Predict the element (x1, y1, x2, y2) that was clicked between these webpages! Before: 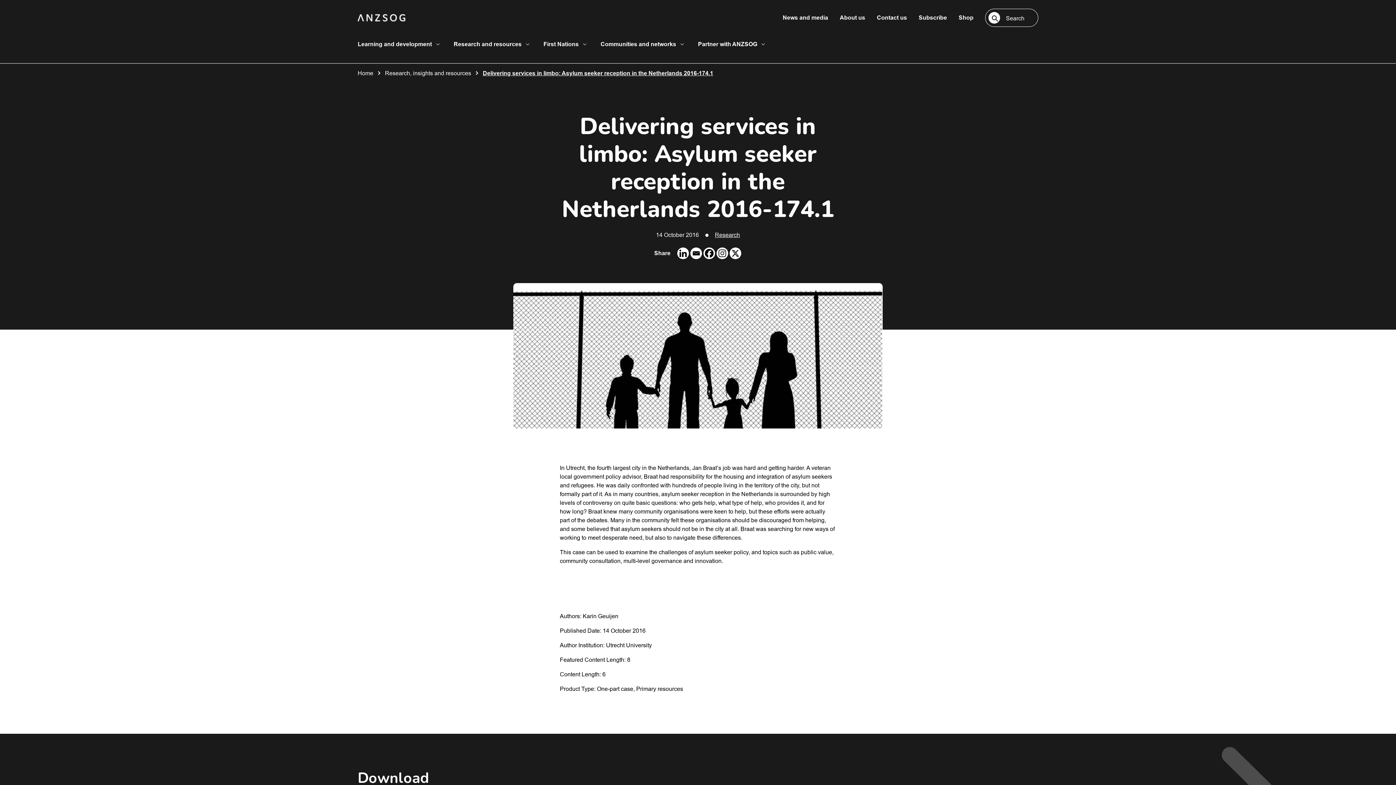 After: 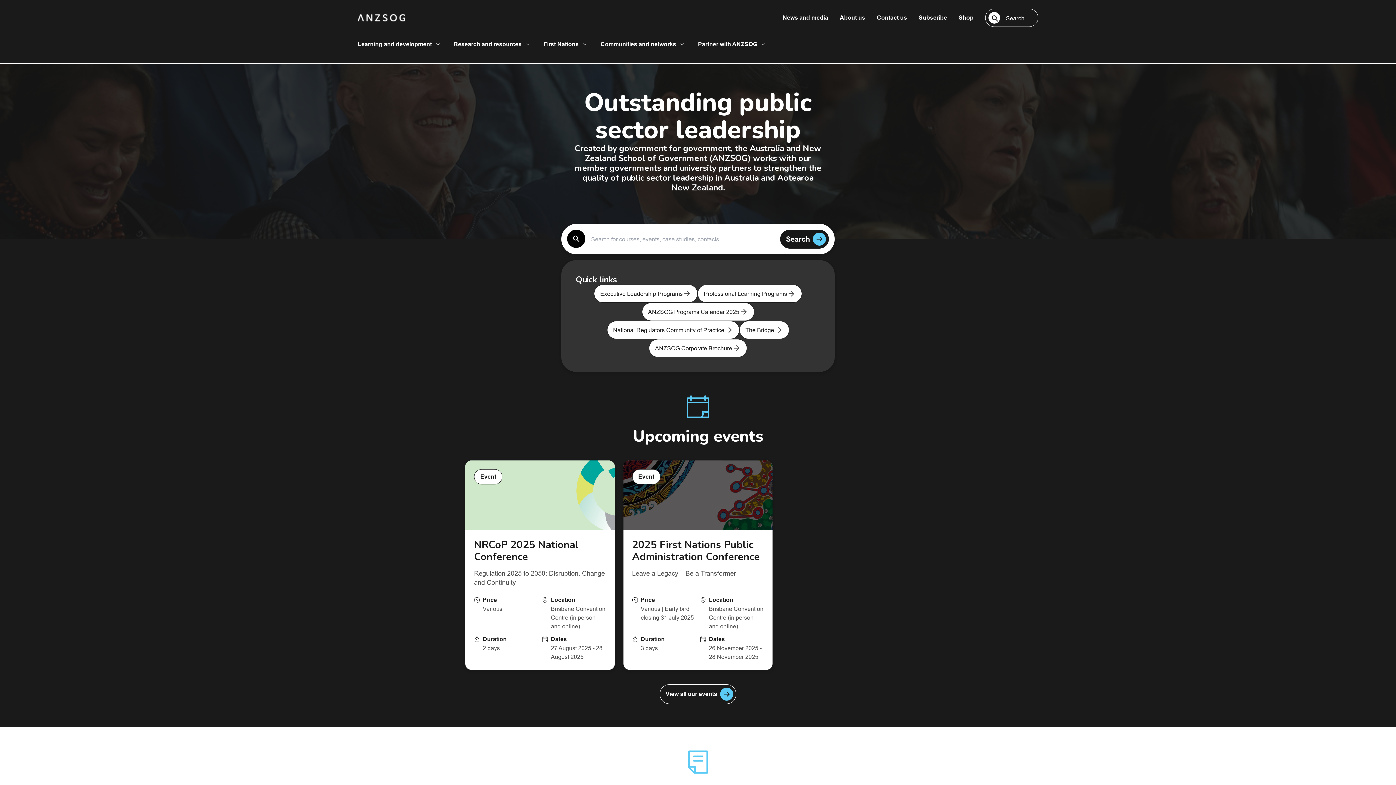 Action: bbox: (357, 14, 405, 21)